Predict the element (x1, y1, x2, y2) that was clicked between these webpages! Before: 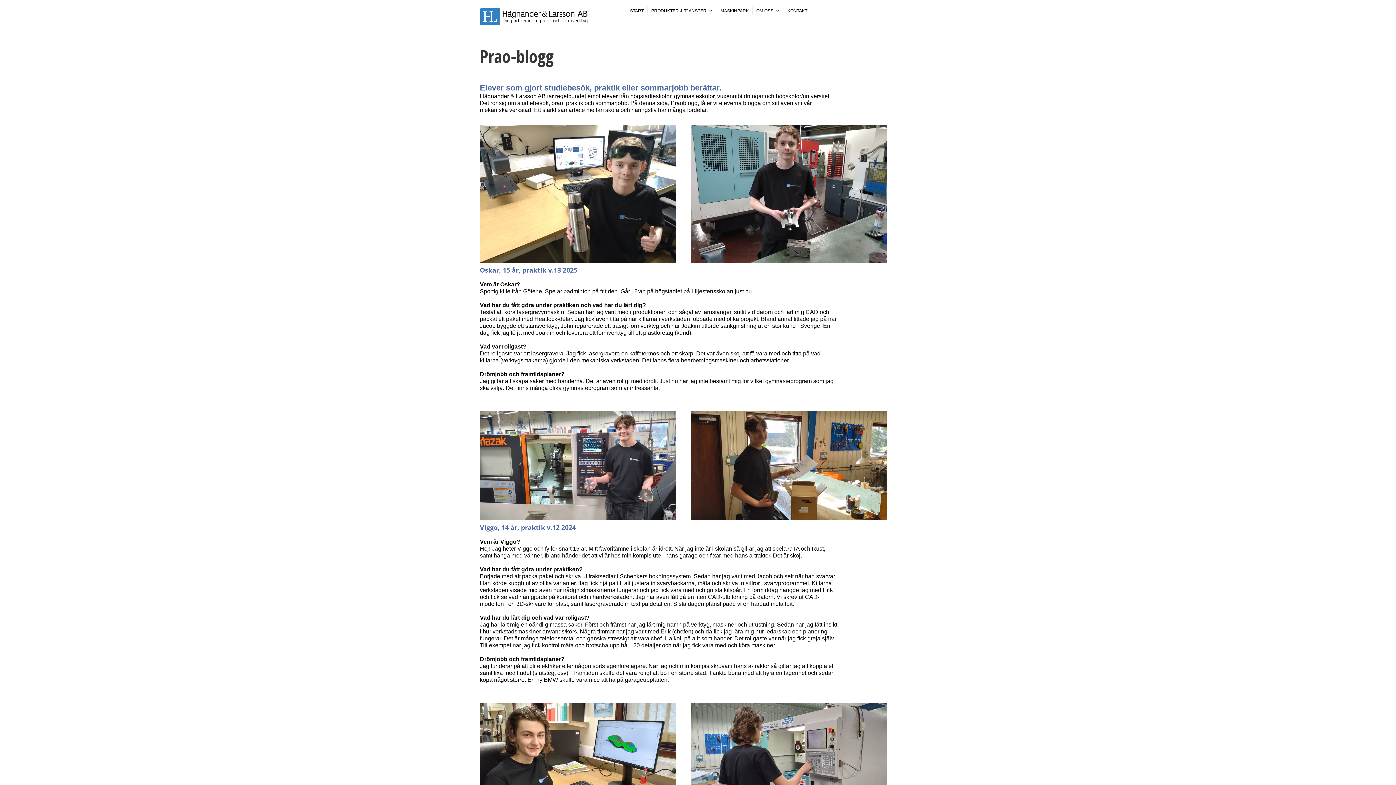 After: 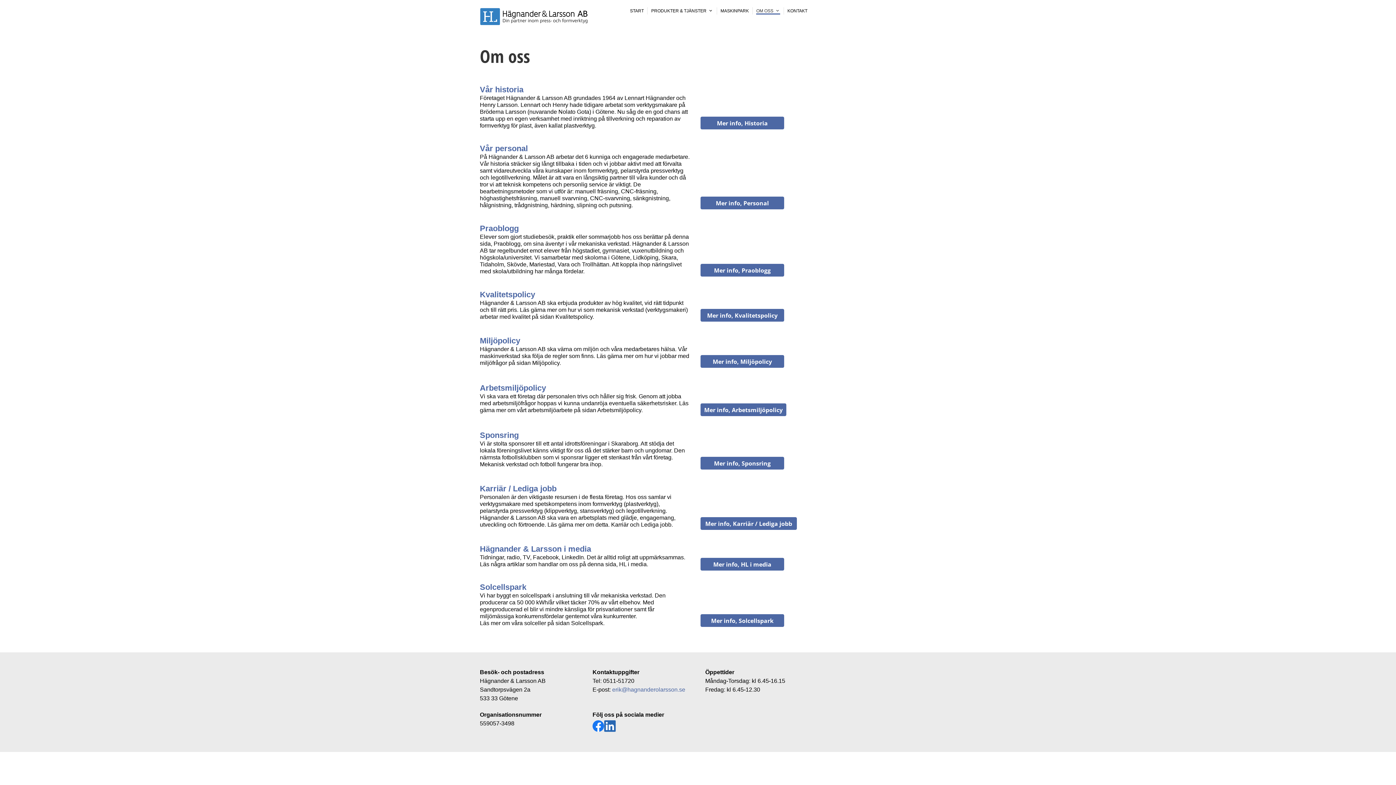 Action: label: OM OSS bbox: (756, 7, 780, 14)